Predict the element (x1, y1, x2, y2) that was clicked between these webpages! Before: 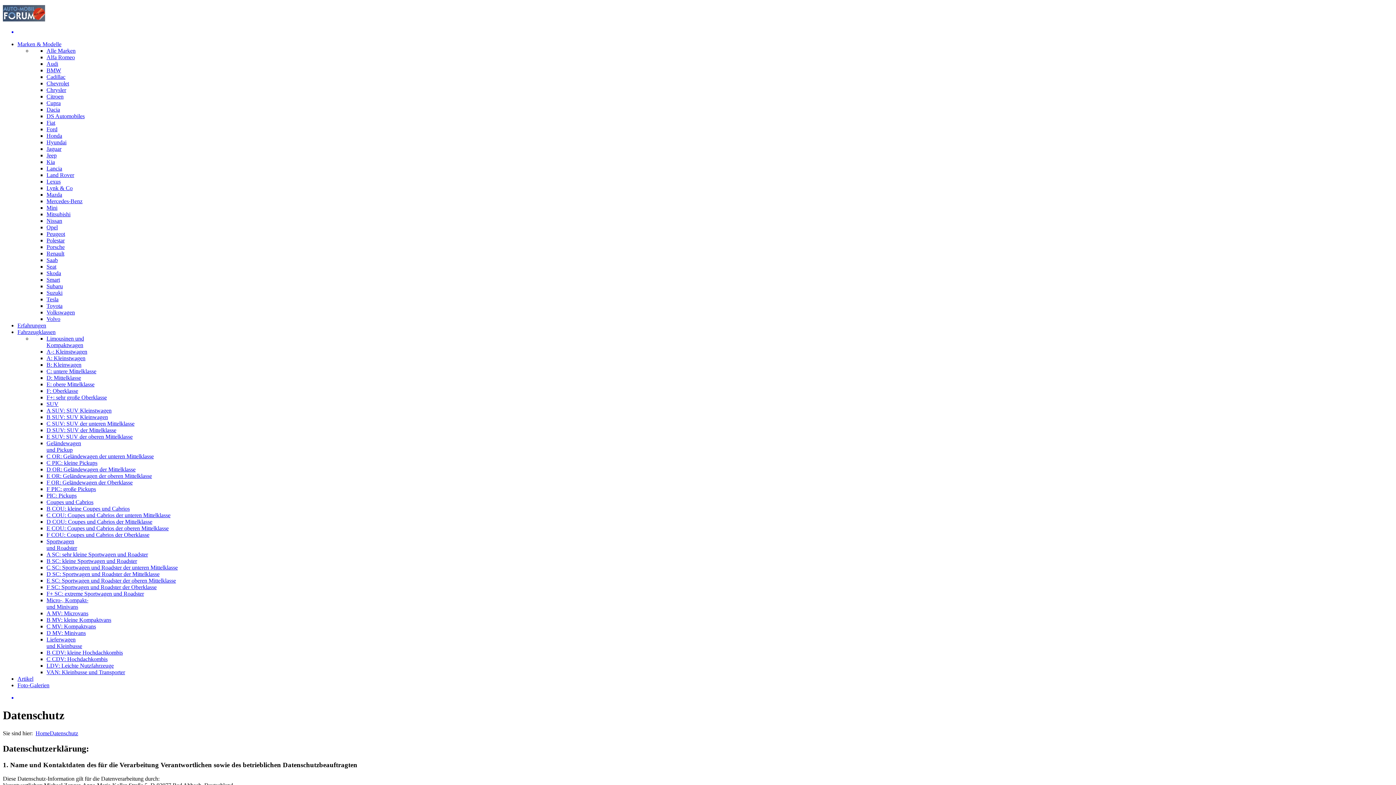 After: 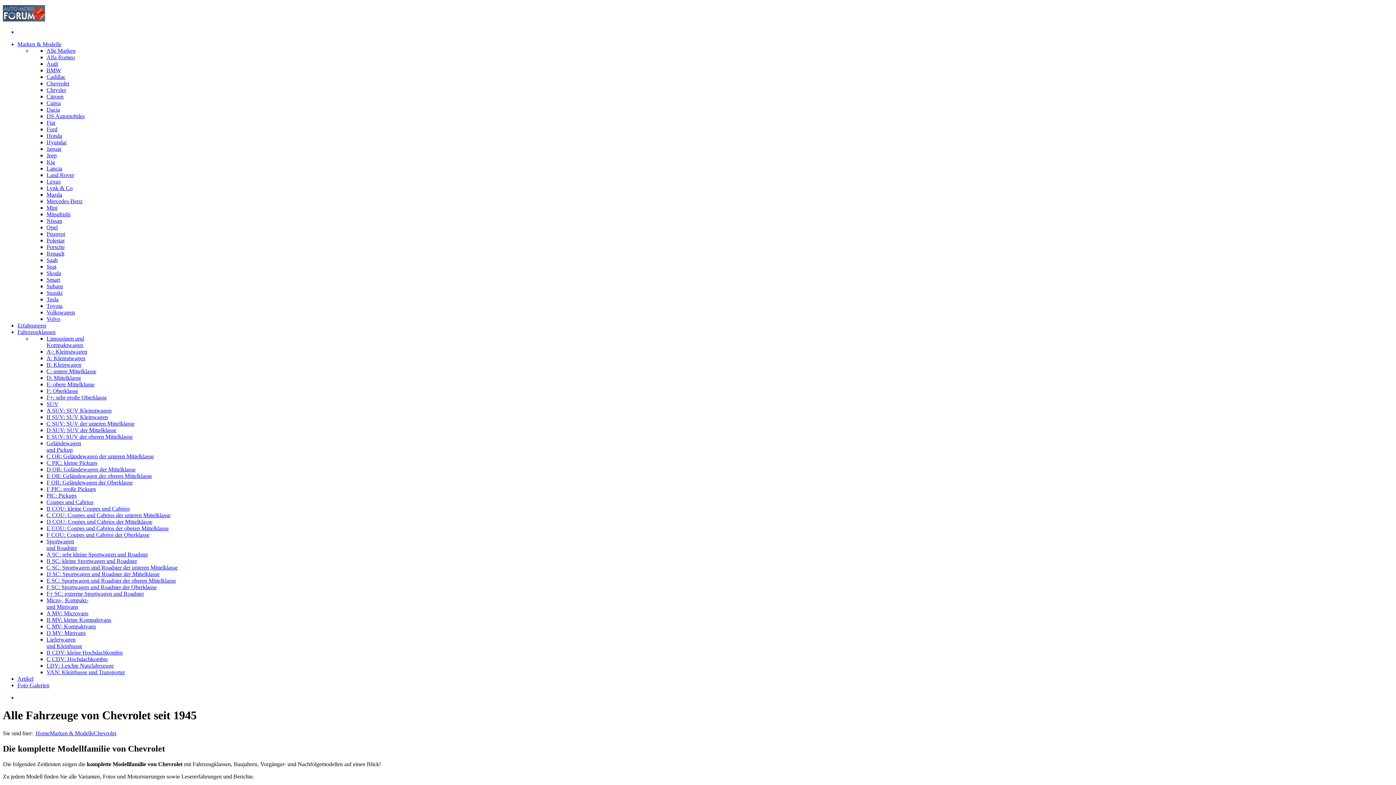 Action: label: Chevrolet bbox: (46, 80, 69, 86)